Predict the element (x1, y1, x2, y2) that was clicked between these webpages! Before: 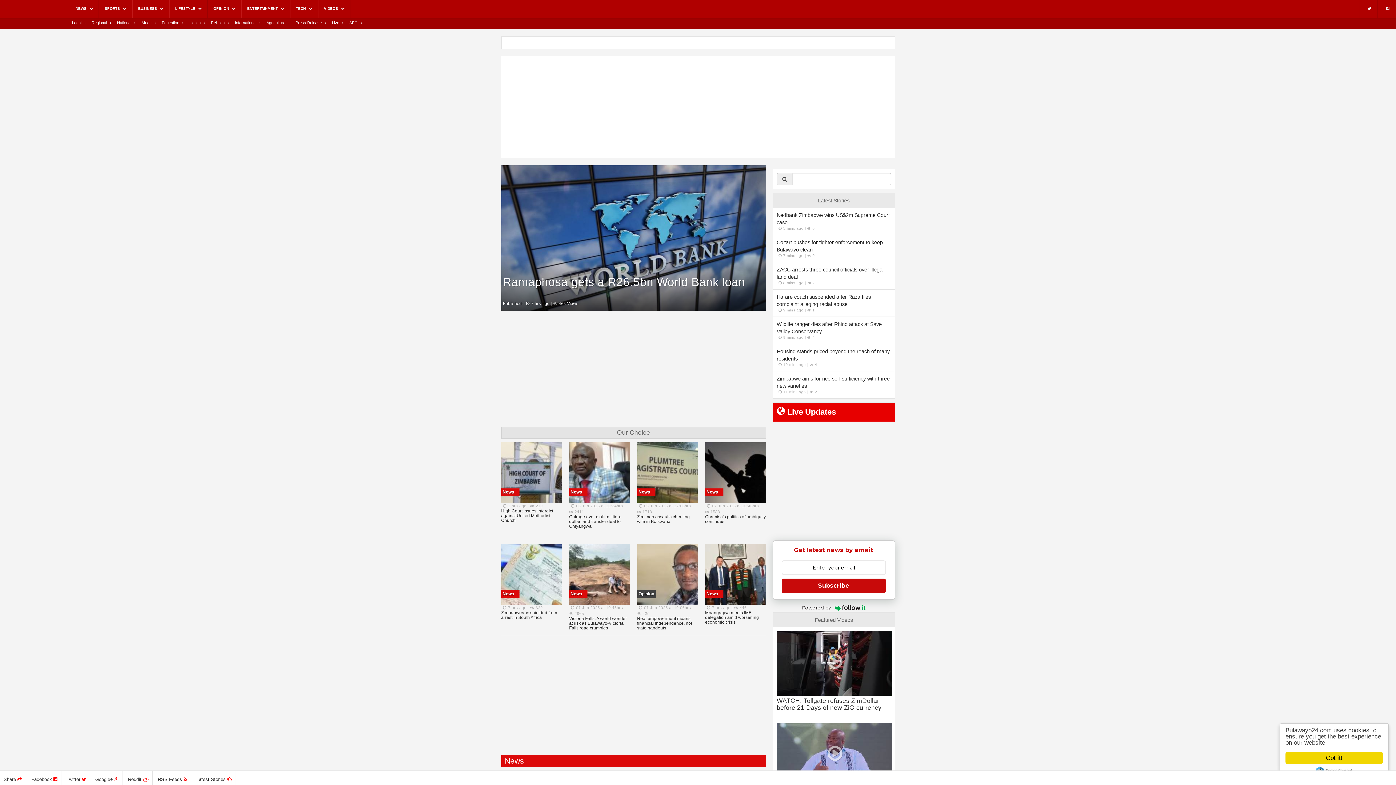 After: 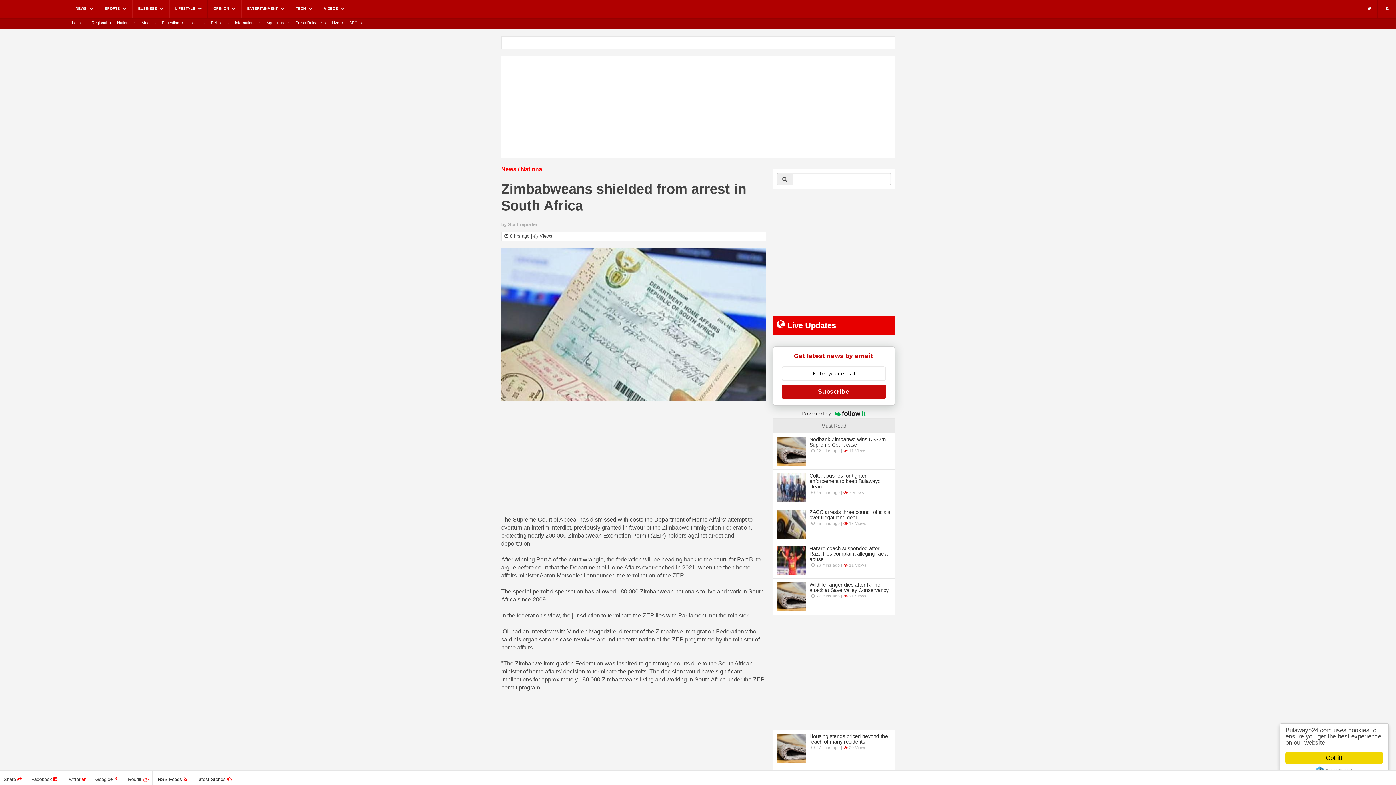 Action: label: Zimbabweans shielded from arrest in South Africa bbox: (501, 610, 557, 620)